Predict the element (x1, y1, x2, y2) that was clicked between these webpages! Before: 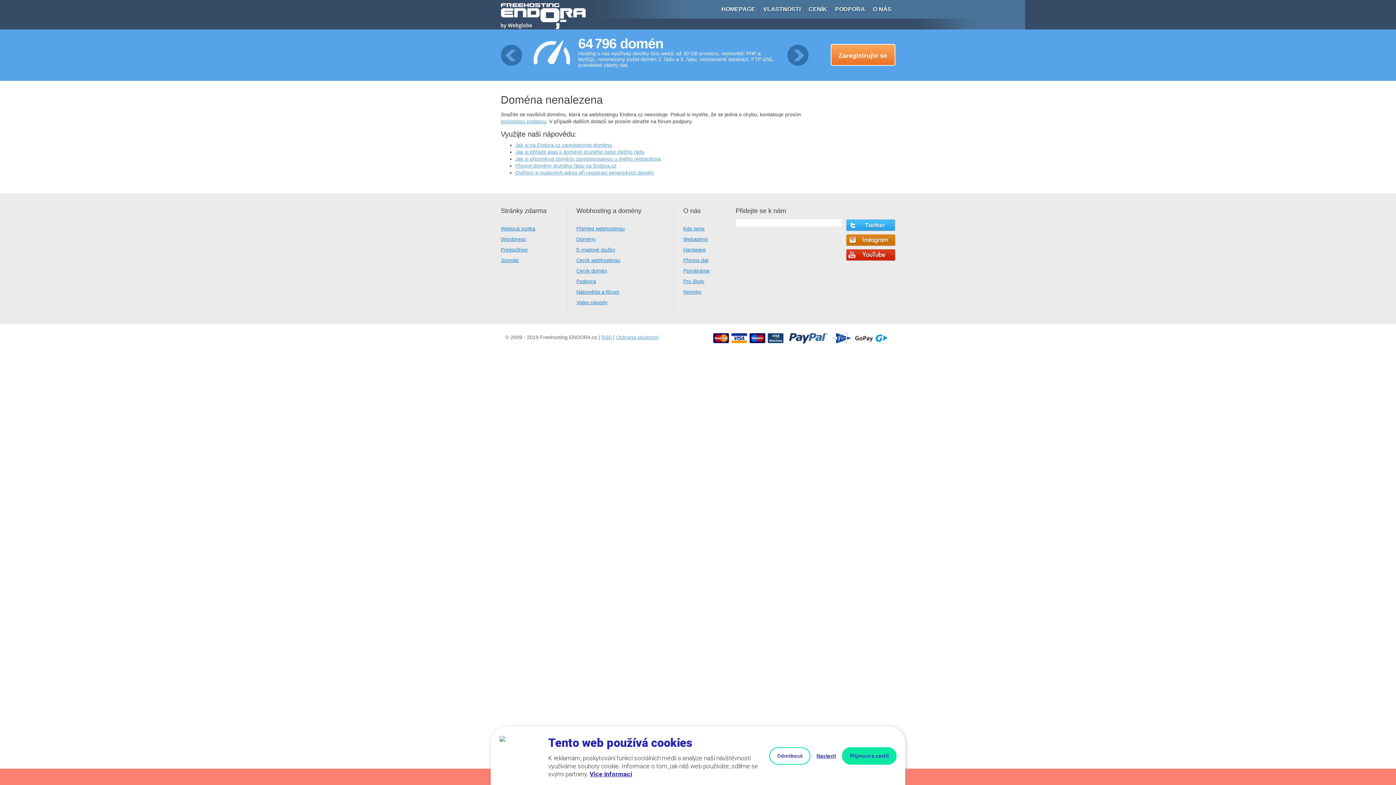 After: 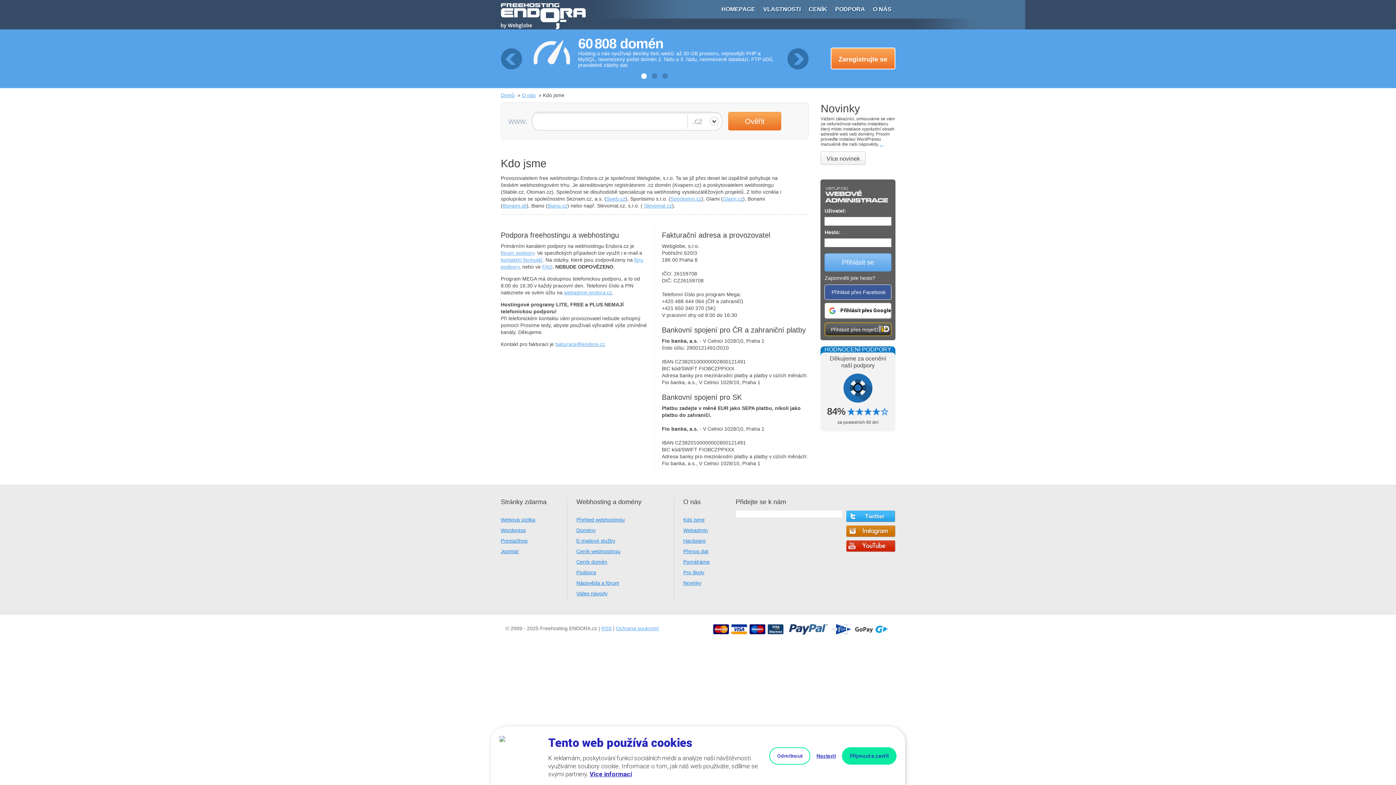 Action: label: Kdo jsme bbox: (683, 225, 704, 231)